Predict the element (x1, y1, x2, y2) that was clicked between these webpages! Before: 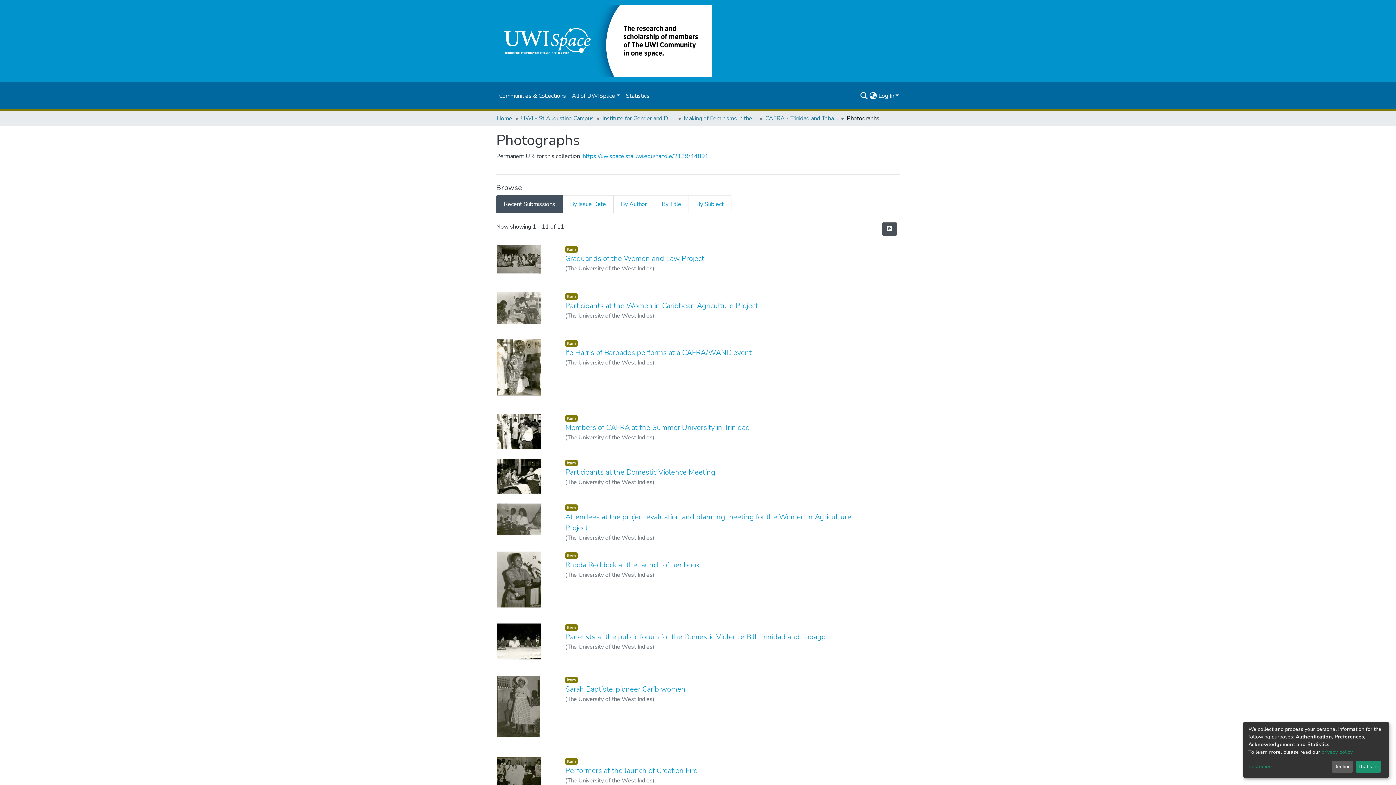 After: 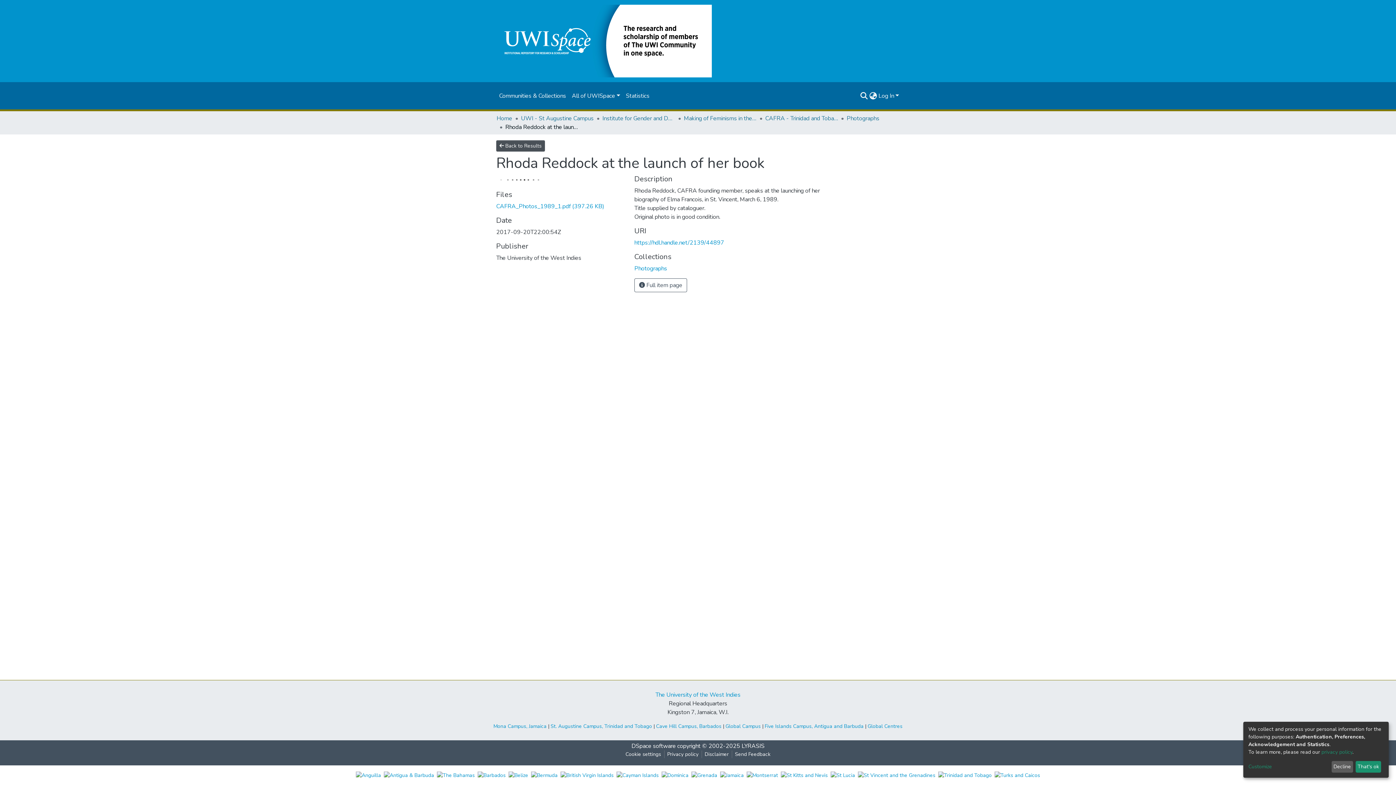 Action: bbox: (565, 620, 700, 629) label: Rhoda Reddock at the launch of her book